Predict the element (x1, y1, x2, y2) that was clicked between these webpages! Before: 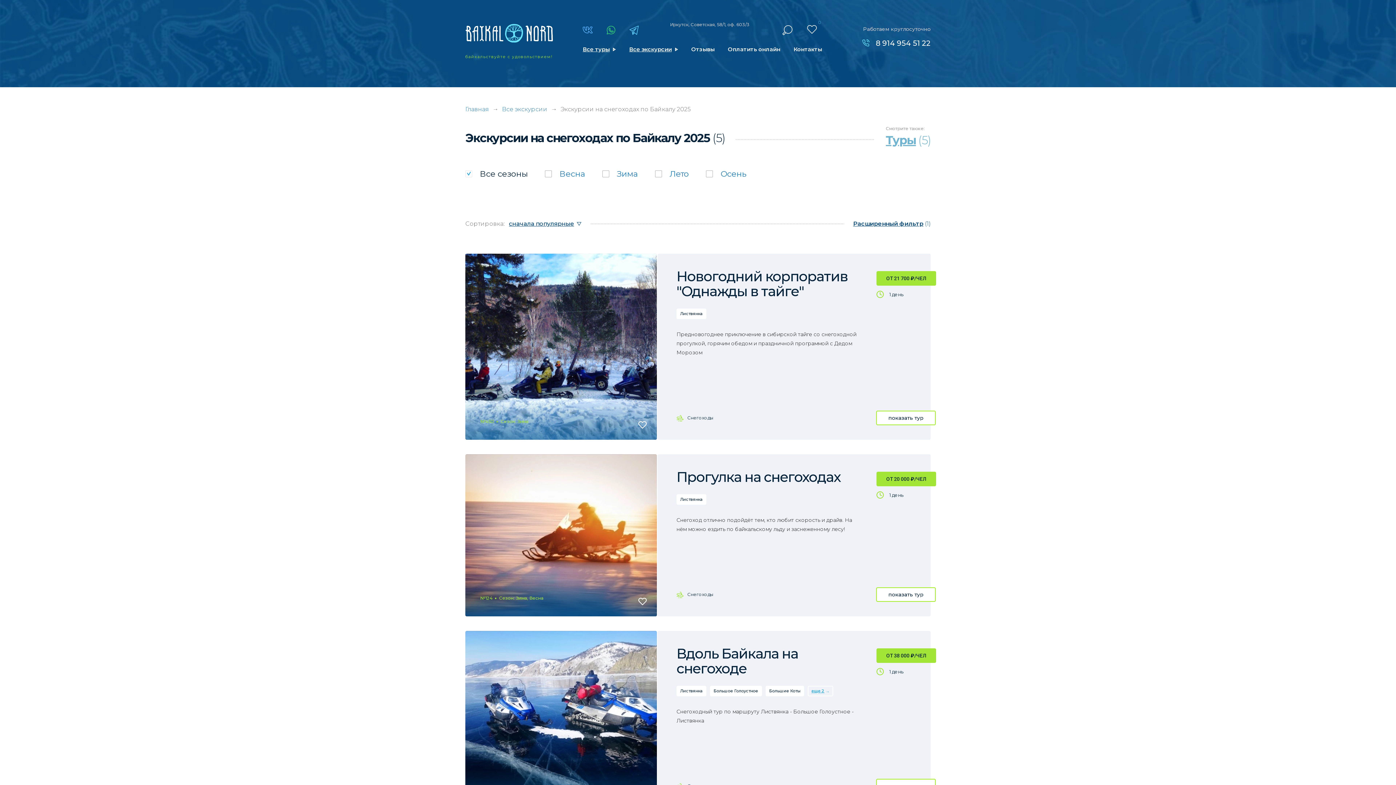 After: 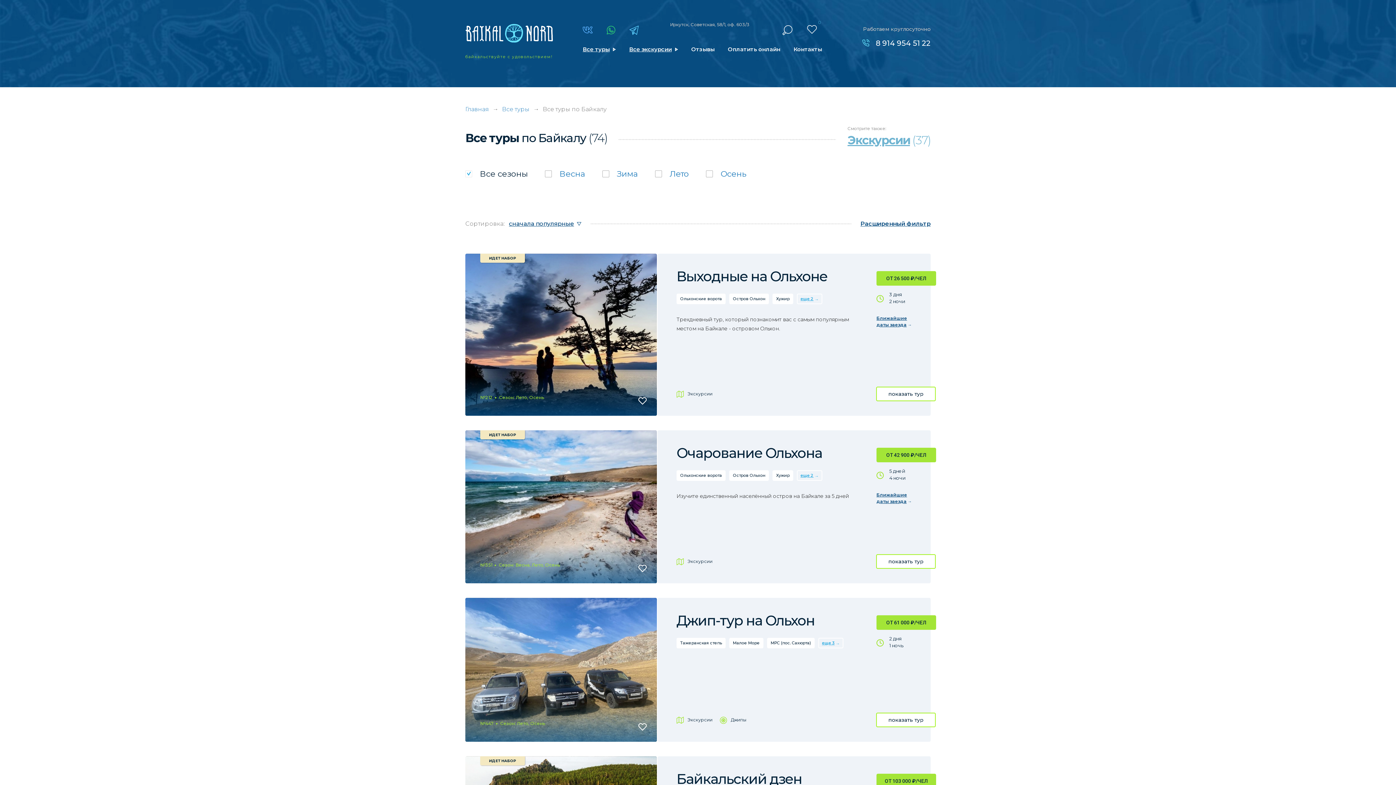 Action: bbox: (582, 45, 616, 53) label: Все туры